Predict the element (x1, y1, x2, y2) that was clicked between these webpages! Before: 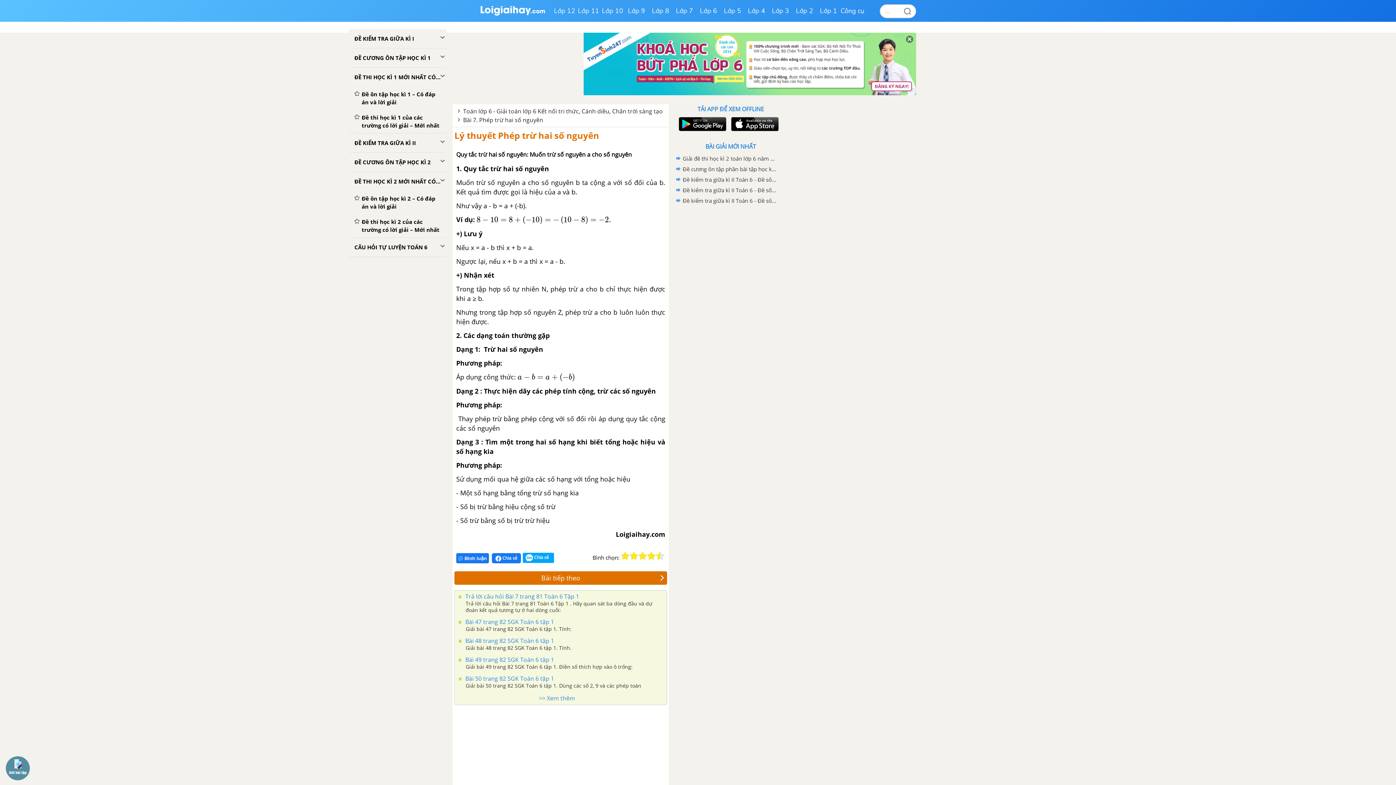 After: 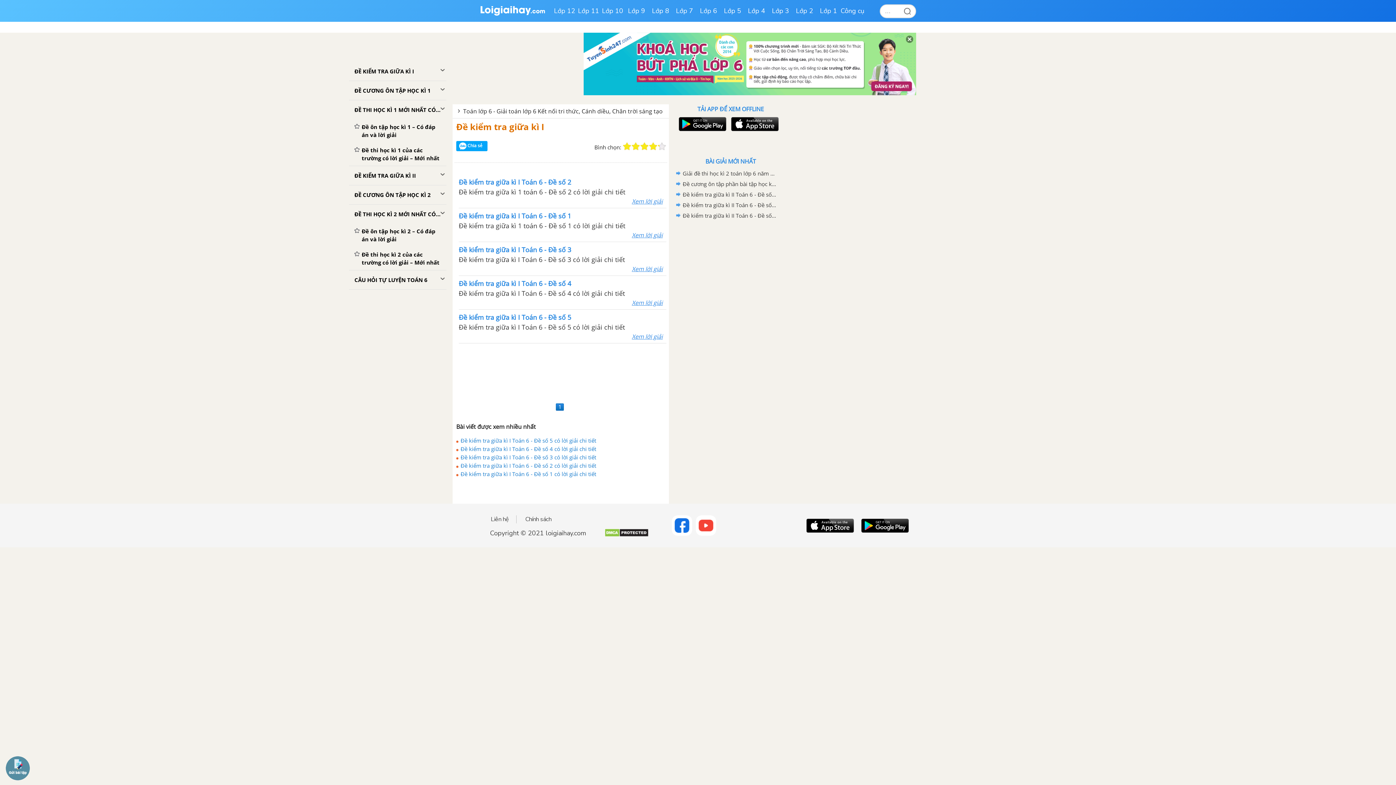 Action: bbox: (349, 29, 446, 48) label: ĐỀ KIỂM TRA GIỮA KÌ I